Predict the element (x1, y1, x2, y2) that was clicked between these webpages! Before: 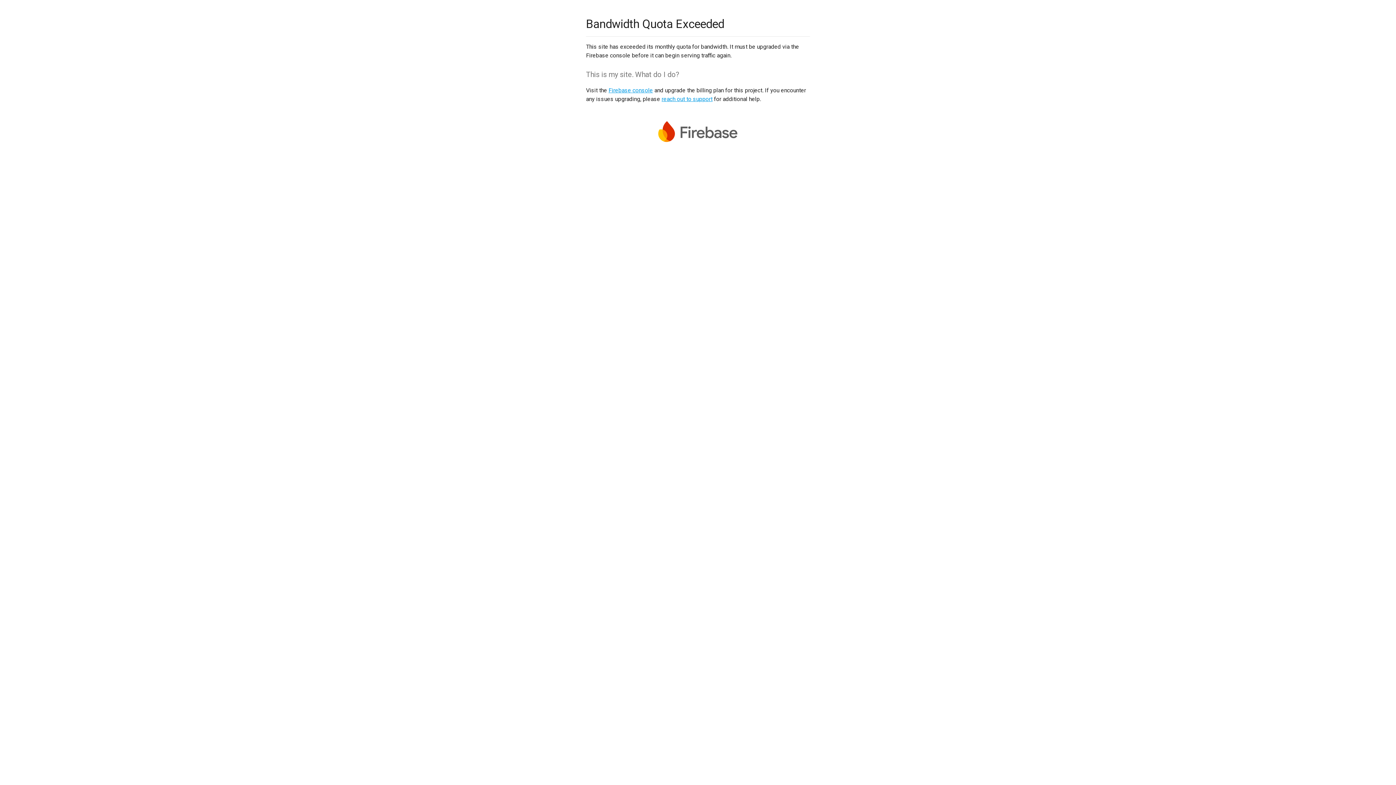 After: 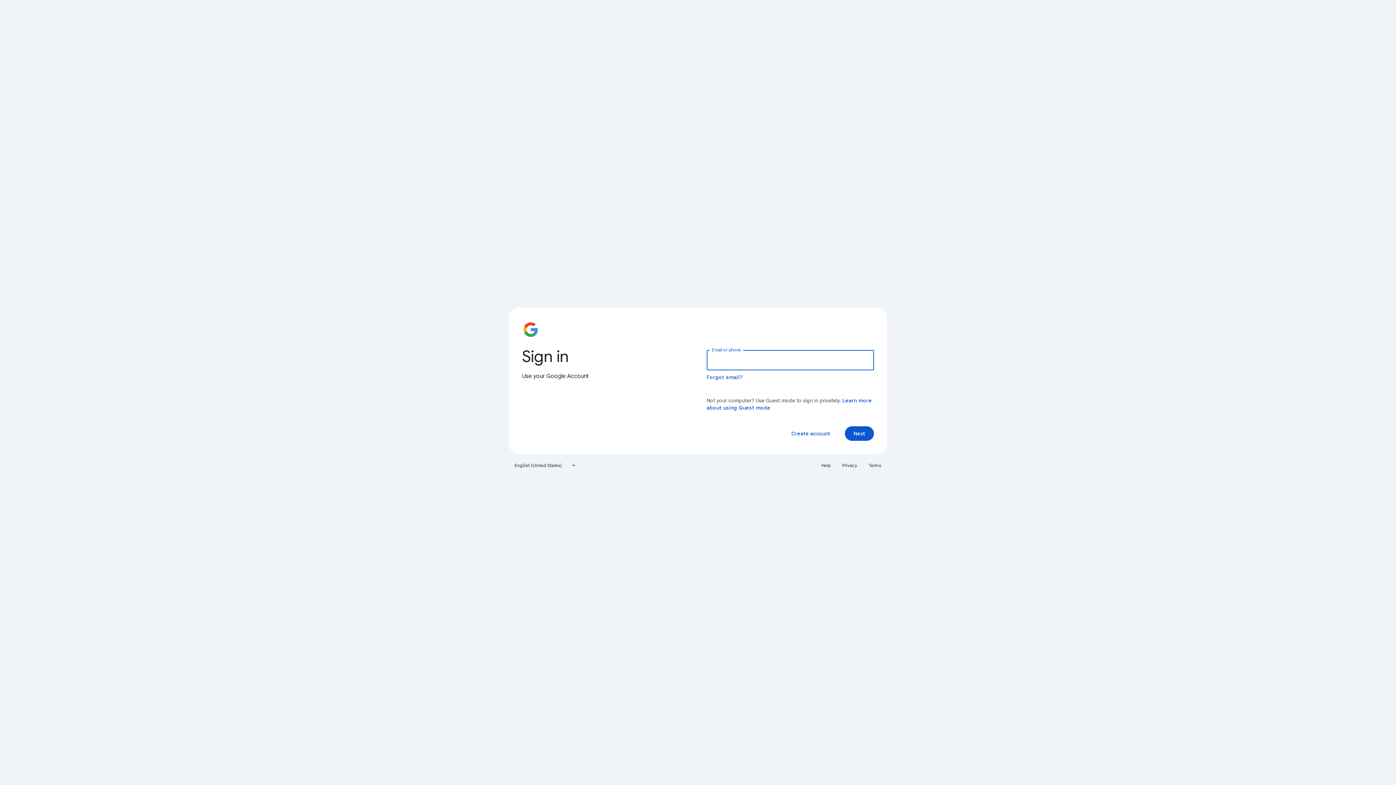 Action: label: Firebase console bbox: (608, 86, 653, 93)